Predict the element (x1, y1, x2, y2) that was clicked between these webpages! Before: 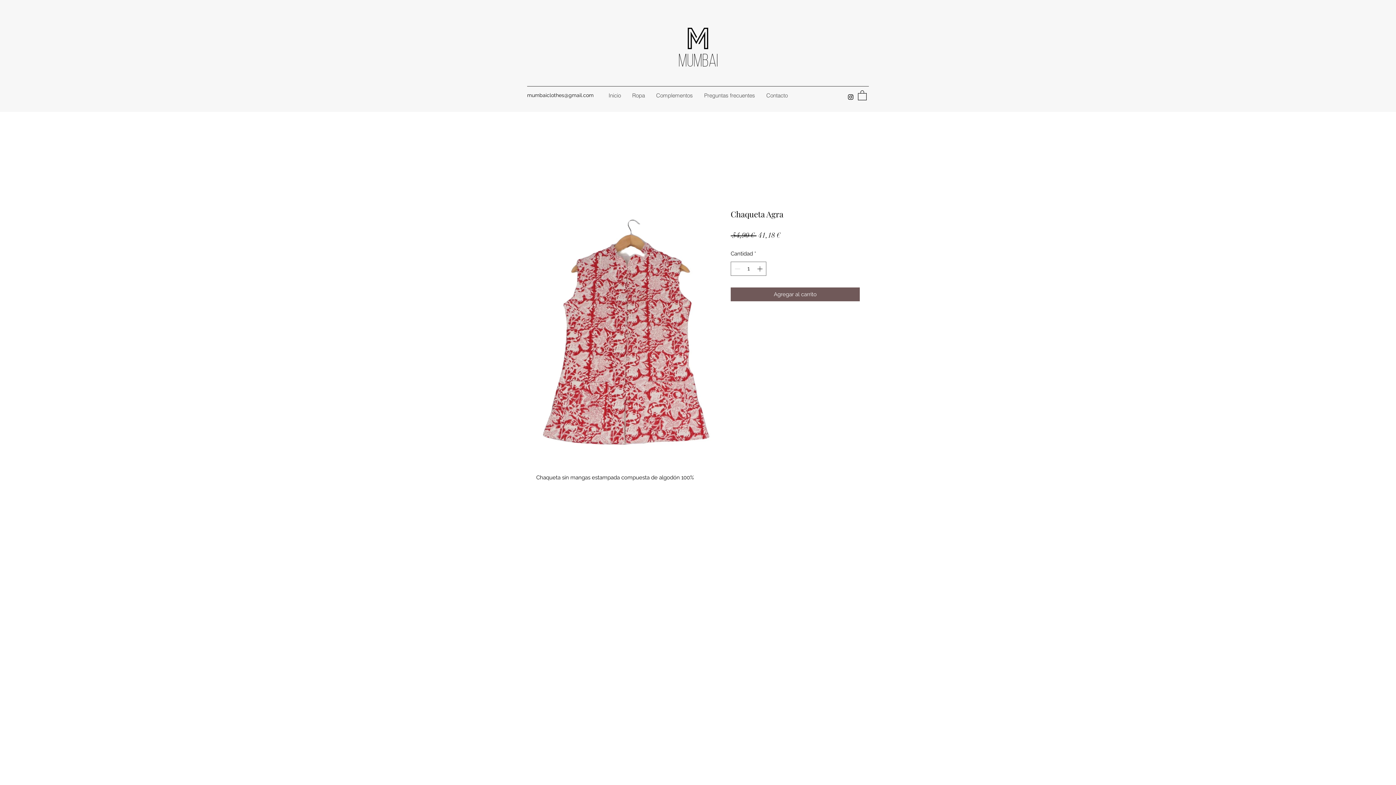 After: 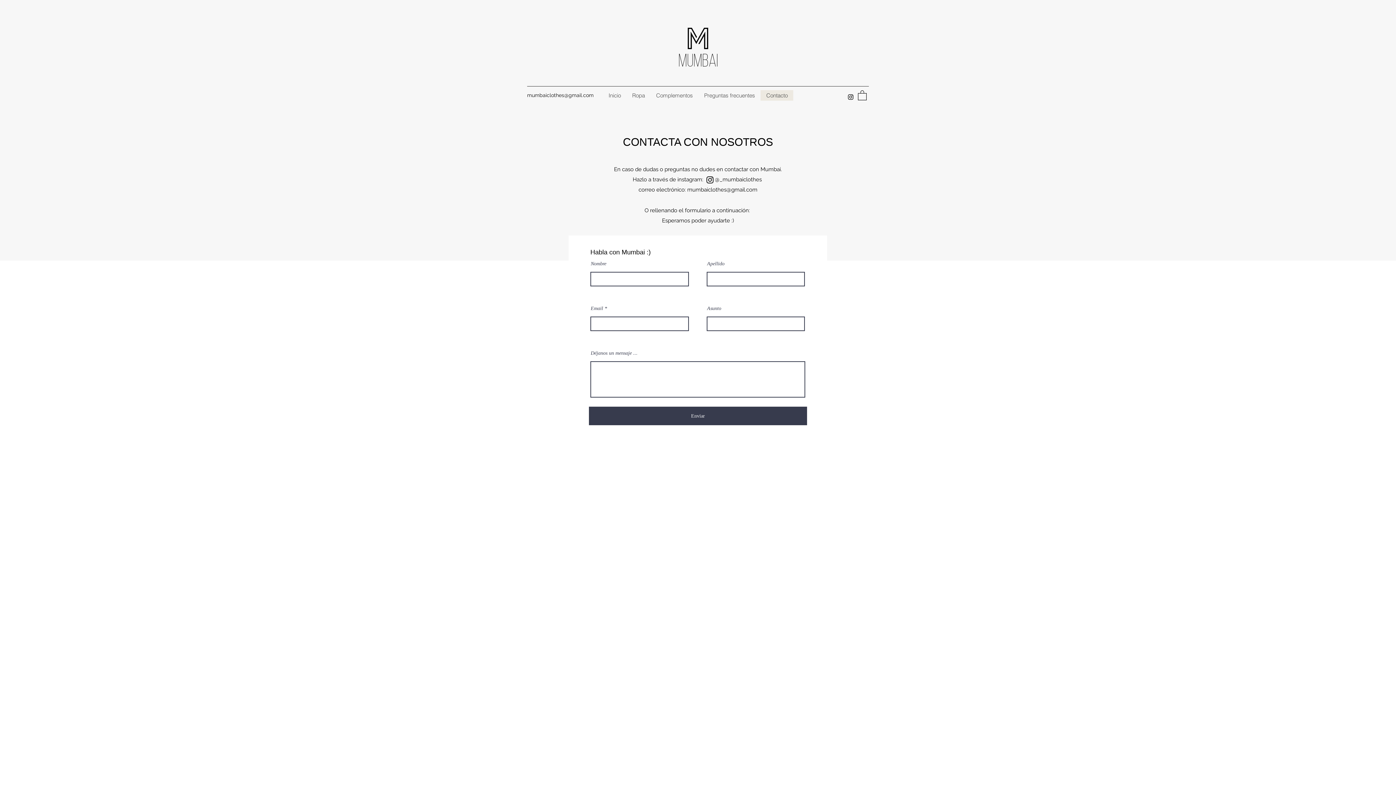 Action: bbox: (760, 90, 793, 100) label: Contacto